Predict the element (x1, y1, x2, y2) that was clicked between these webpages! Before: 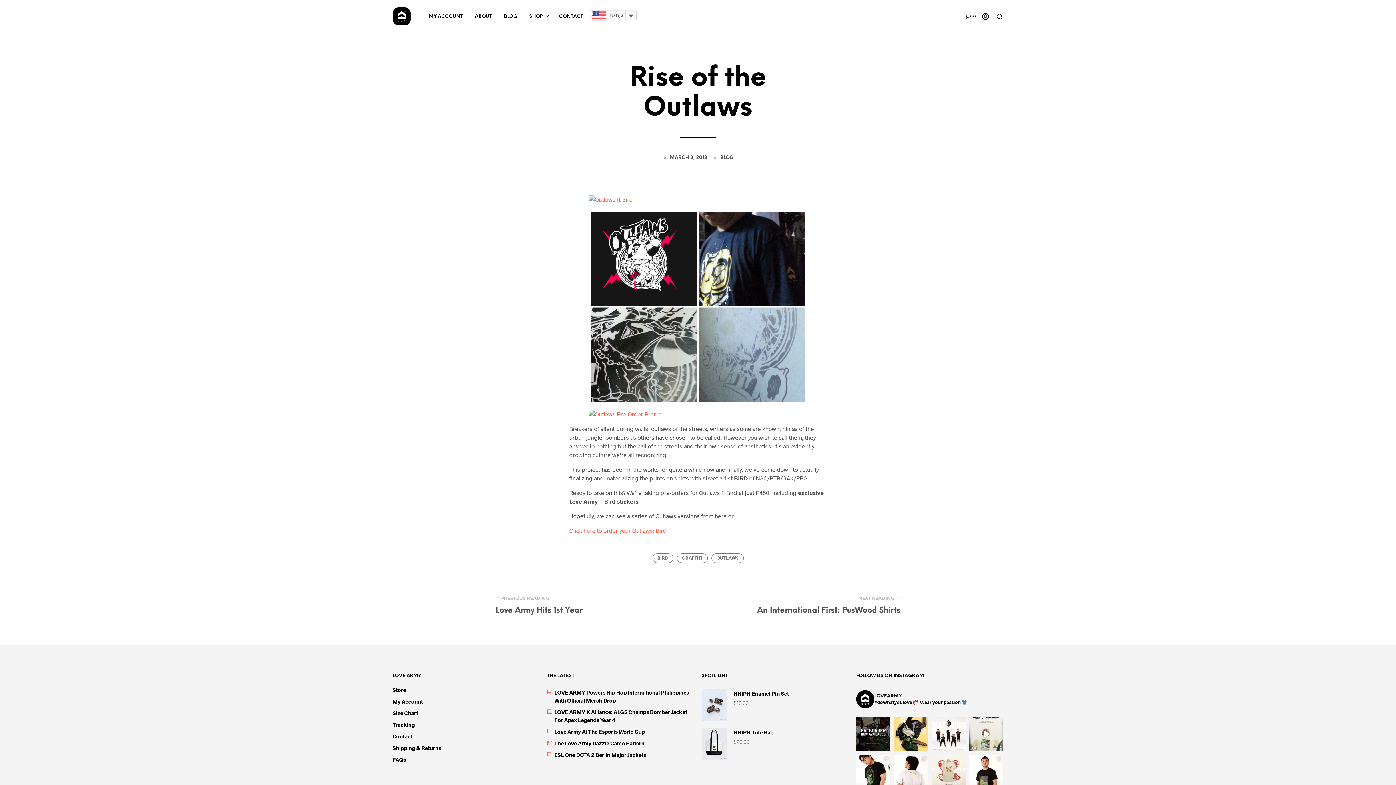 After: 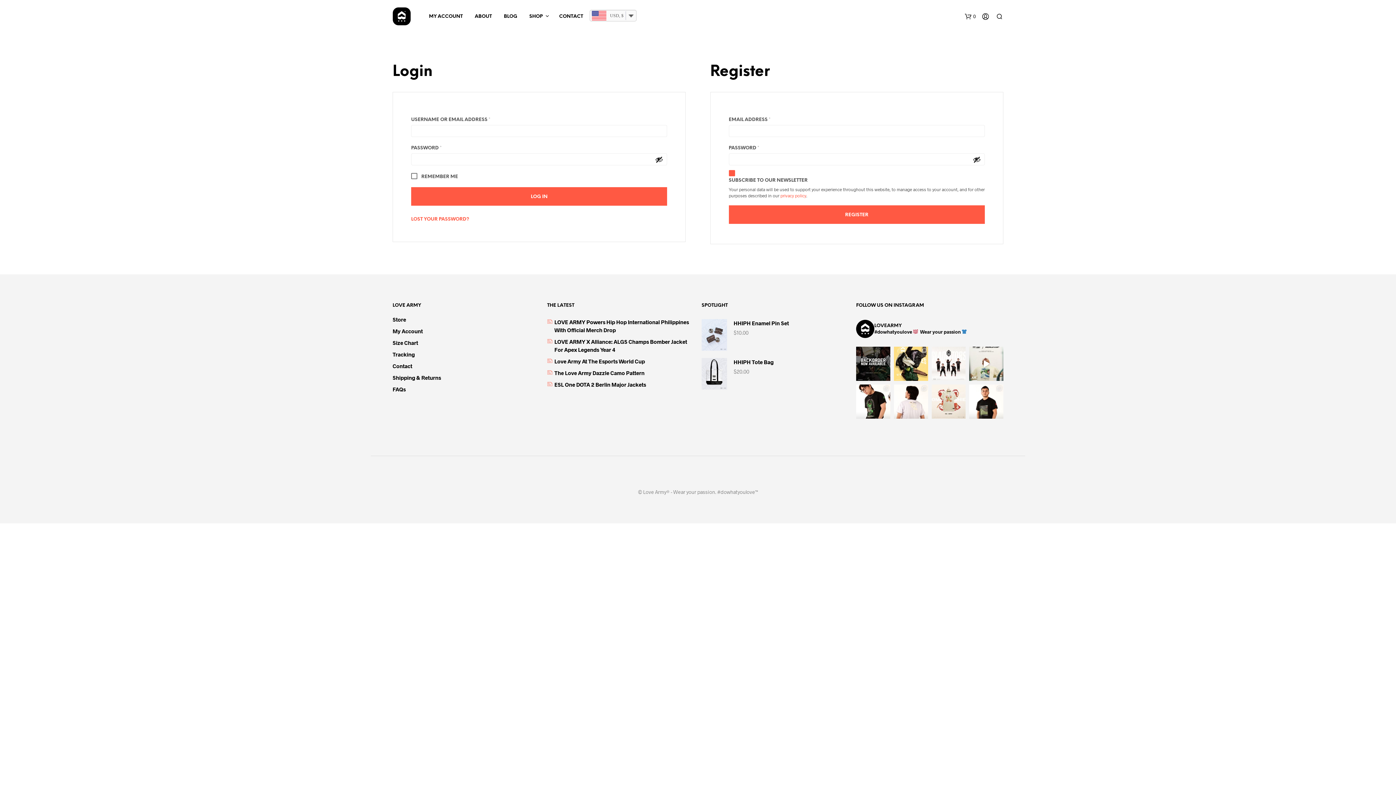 Action: bbox: (423, 13, 468, 20) label: MY ACCOUNT